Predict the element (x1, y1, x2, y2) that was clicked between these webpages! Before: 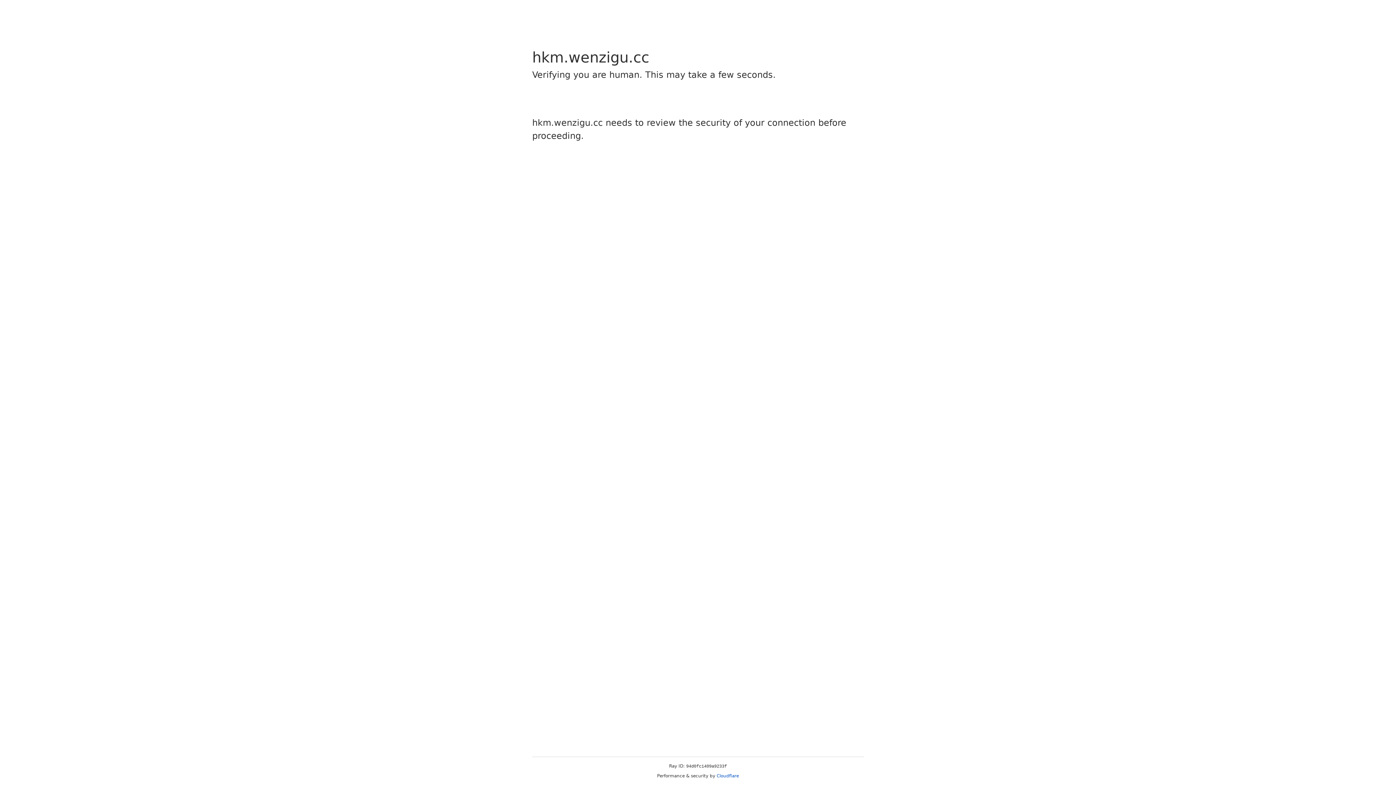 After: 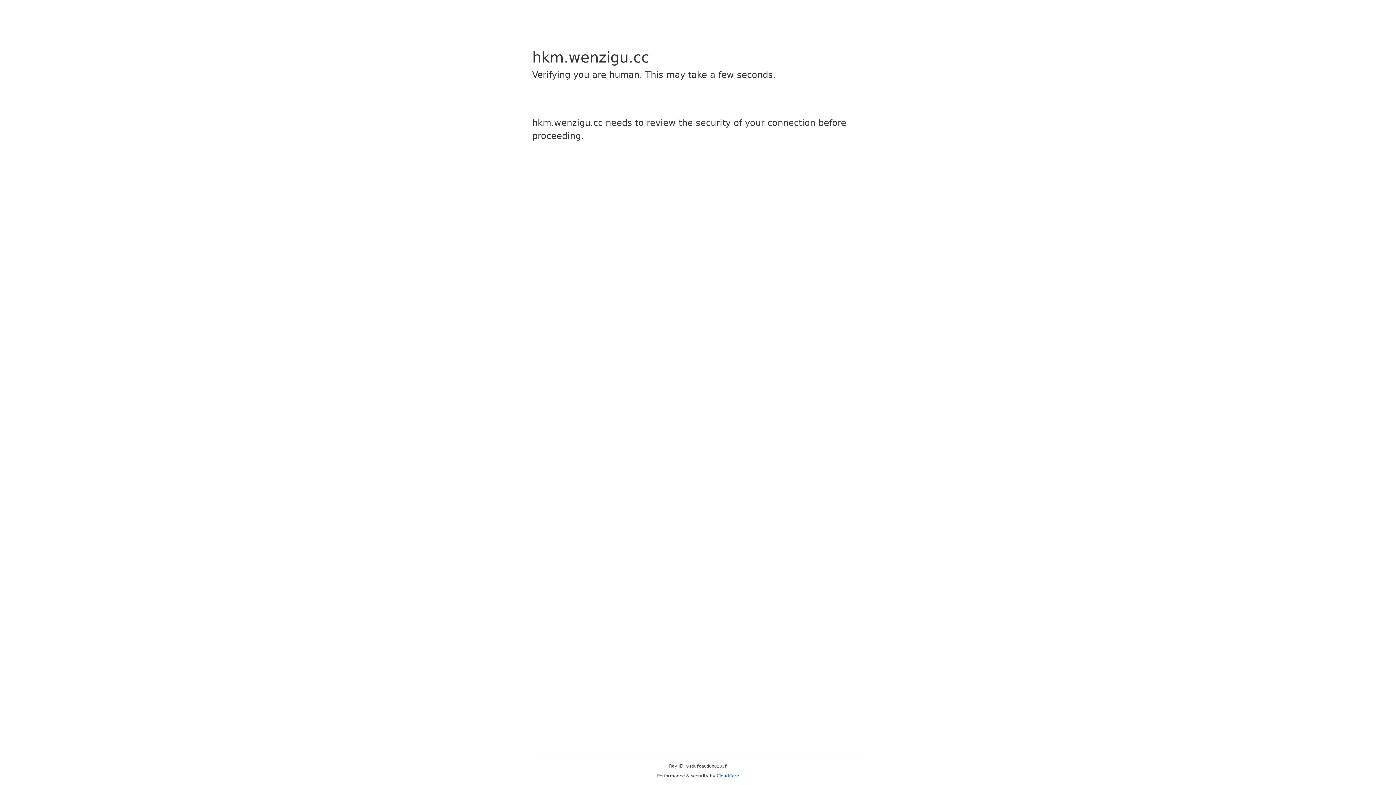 Action: label: Cloudflare bbox: (716, 773, 739, 778)